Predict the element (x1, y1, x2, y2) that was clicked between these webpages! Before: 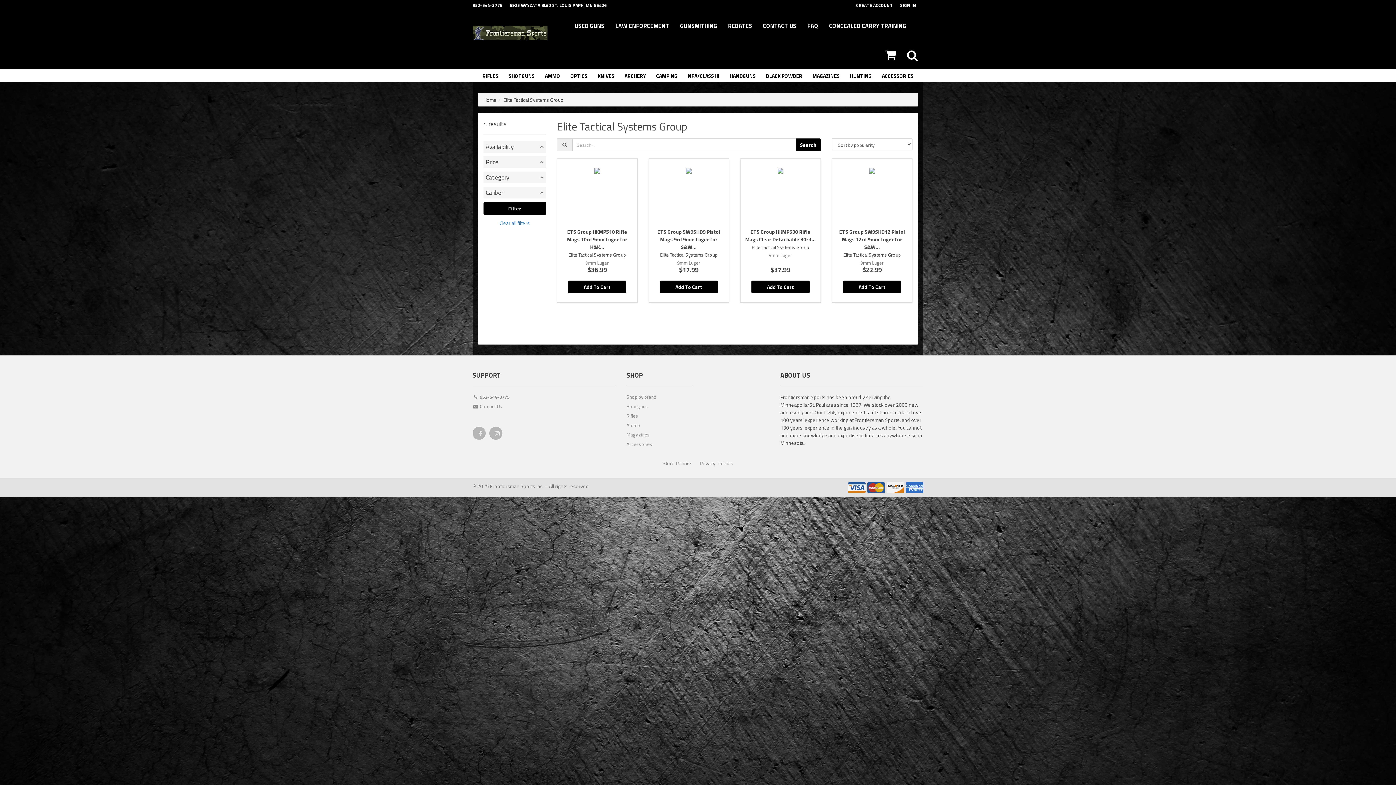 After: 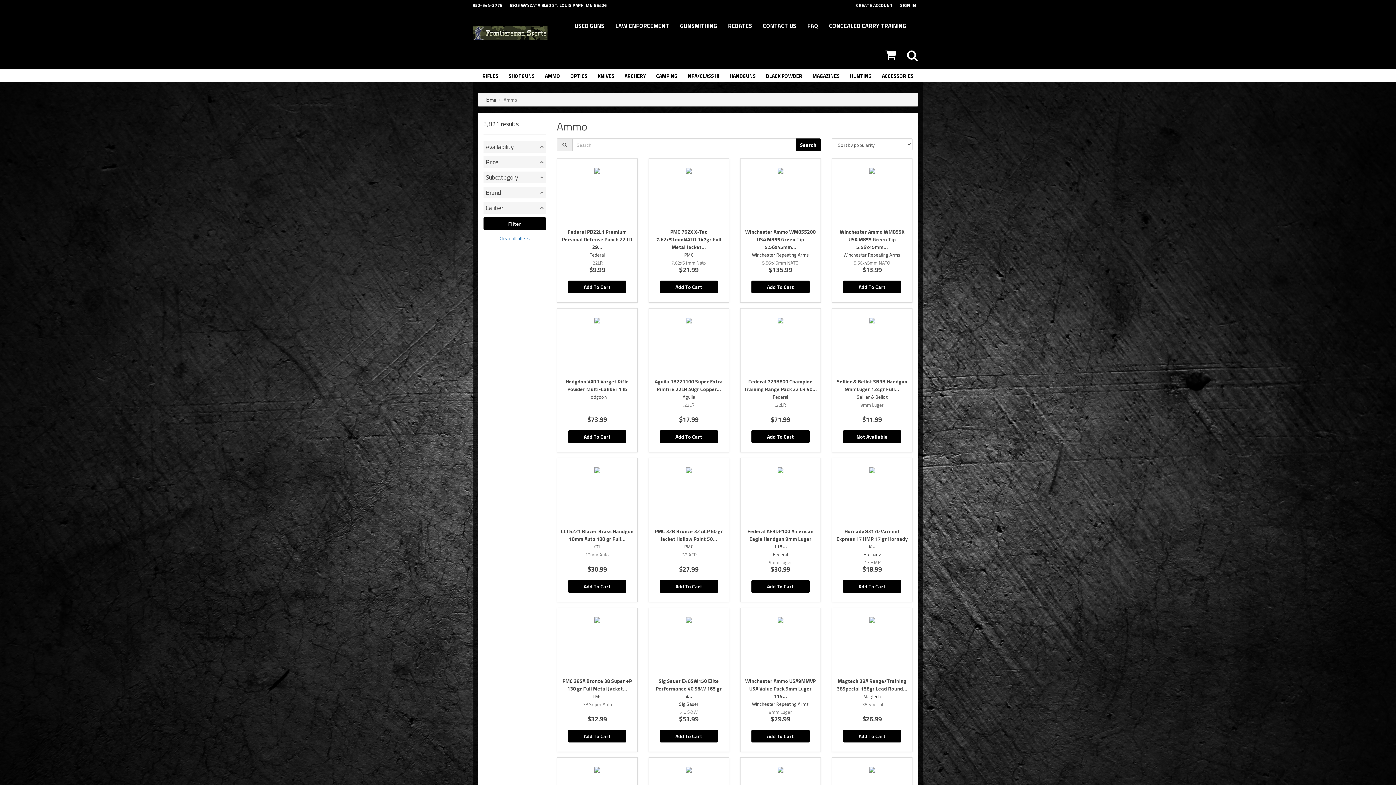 Action: label: Ammo bbox: (626, 421, 692, 431)